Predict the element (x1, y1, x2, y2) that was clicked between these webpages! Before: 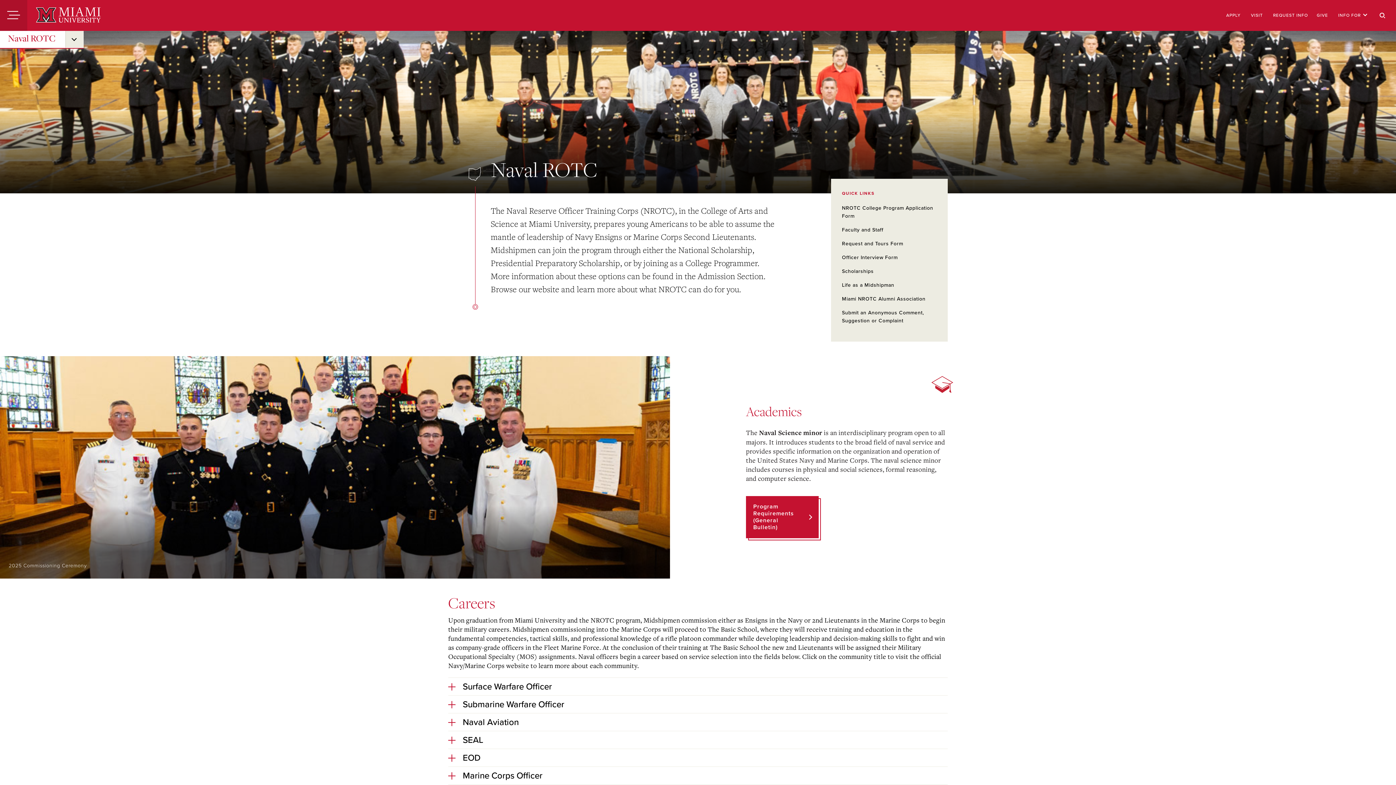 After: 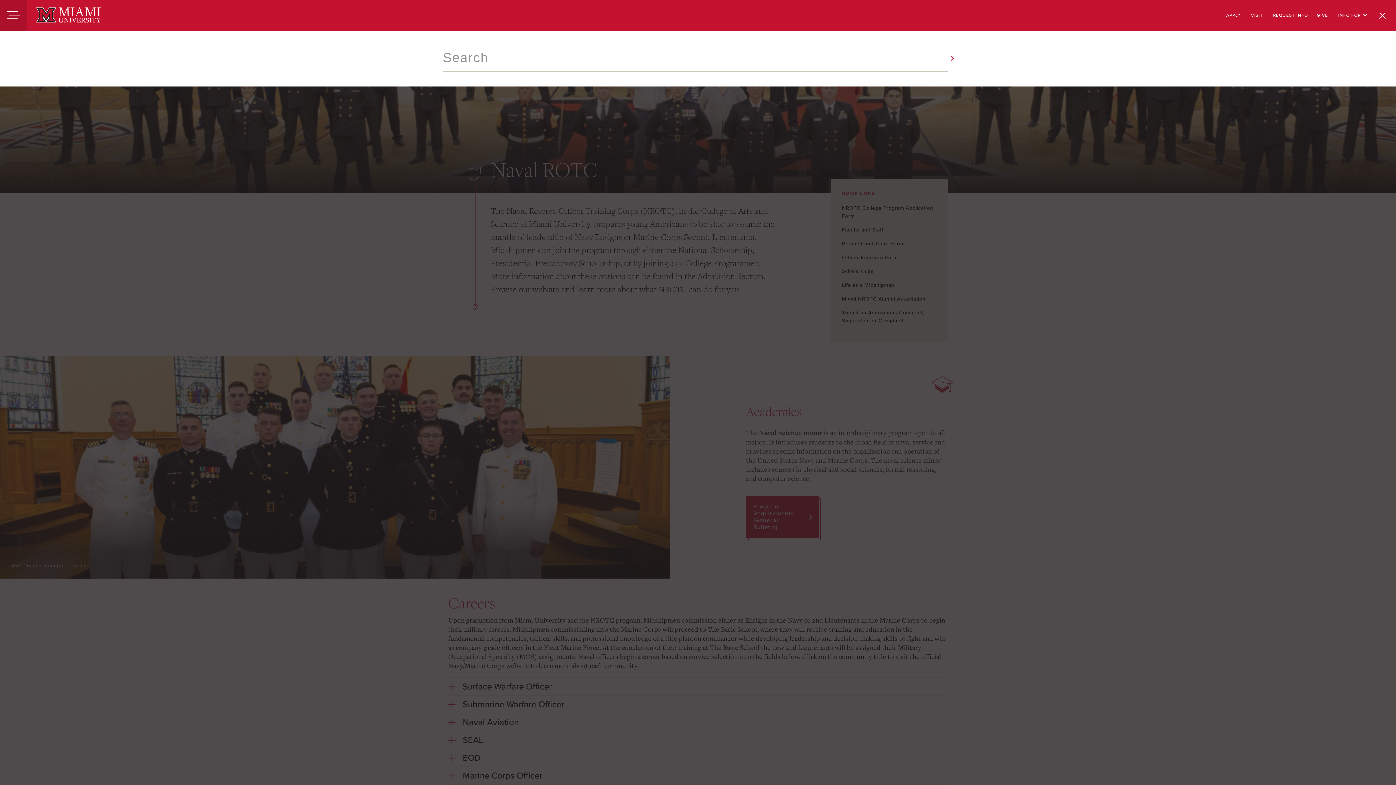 Action: bbox: (1372, 0, 1393, 30) label: Search